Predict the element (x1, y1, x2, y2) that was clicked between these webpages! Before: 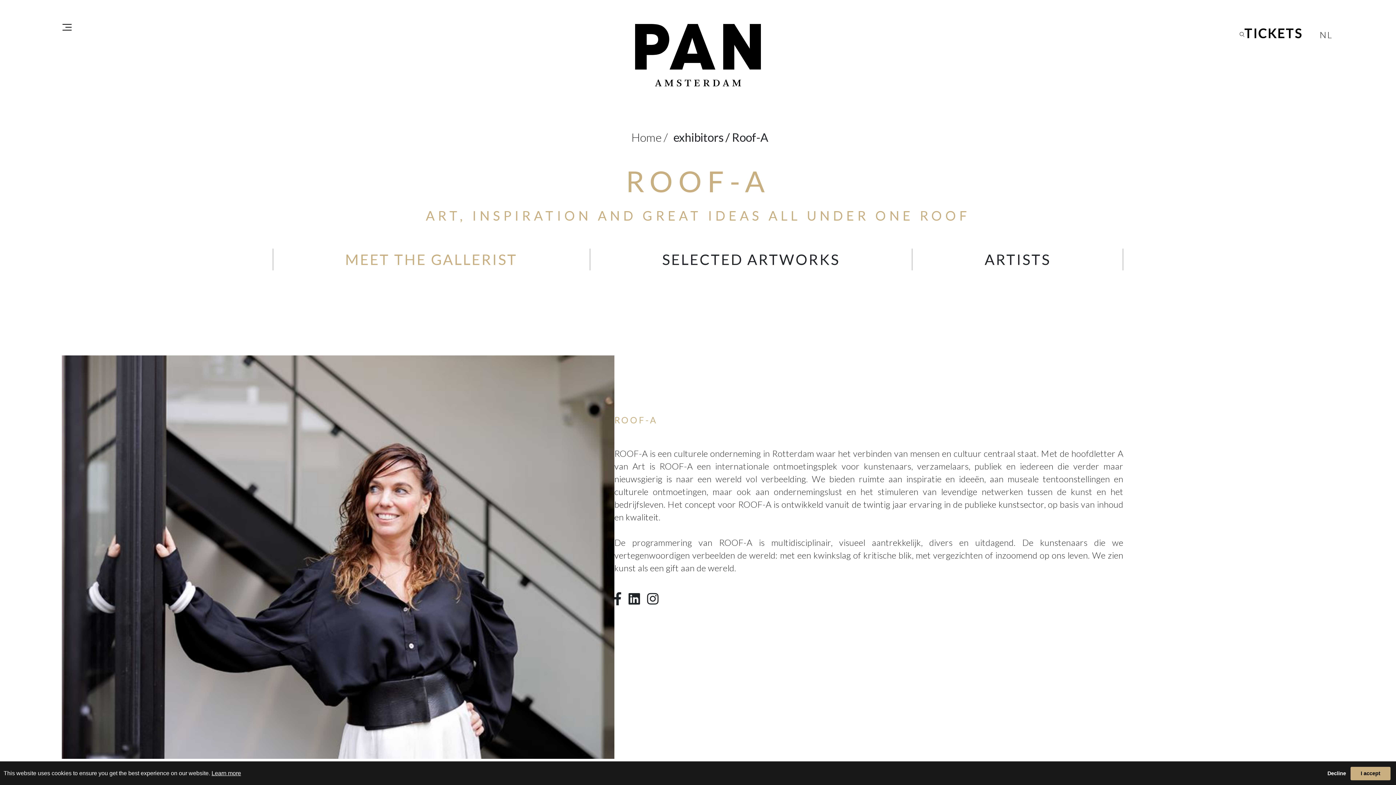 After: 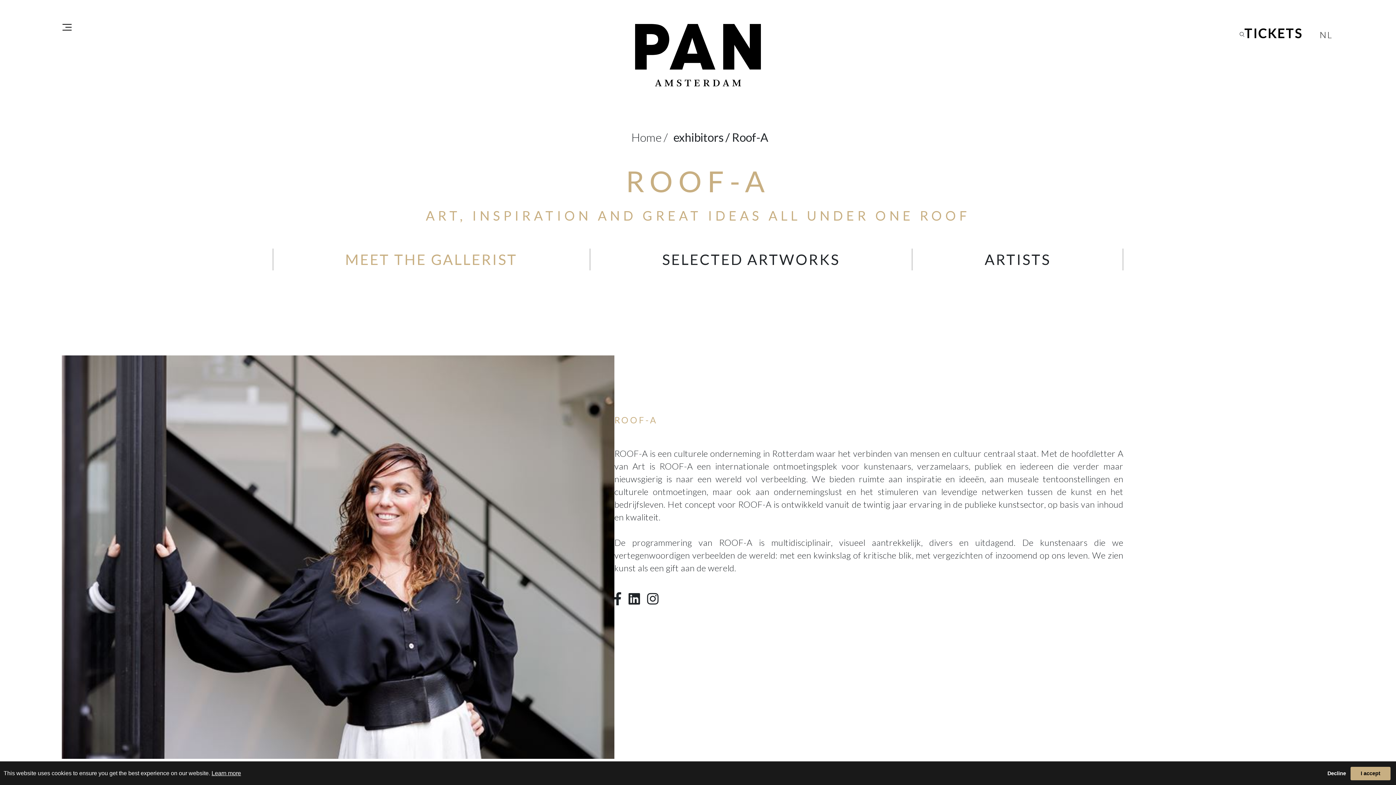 Action: label: Roof-A bbox: (732, 130, 768, 144)